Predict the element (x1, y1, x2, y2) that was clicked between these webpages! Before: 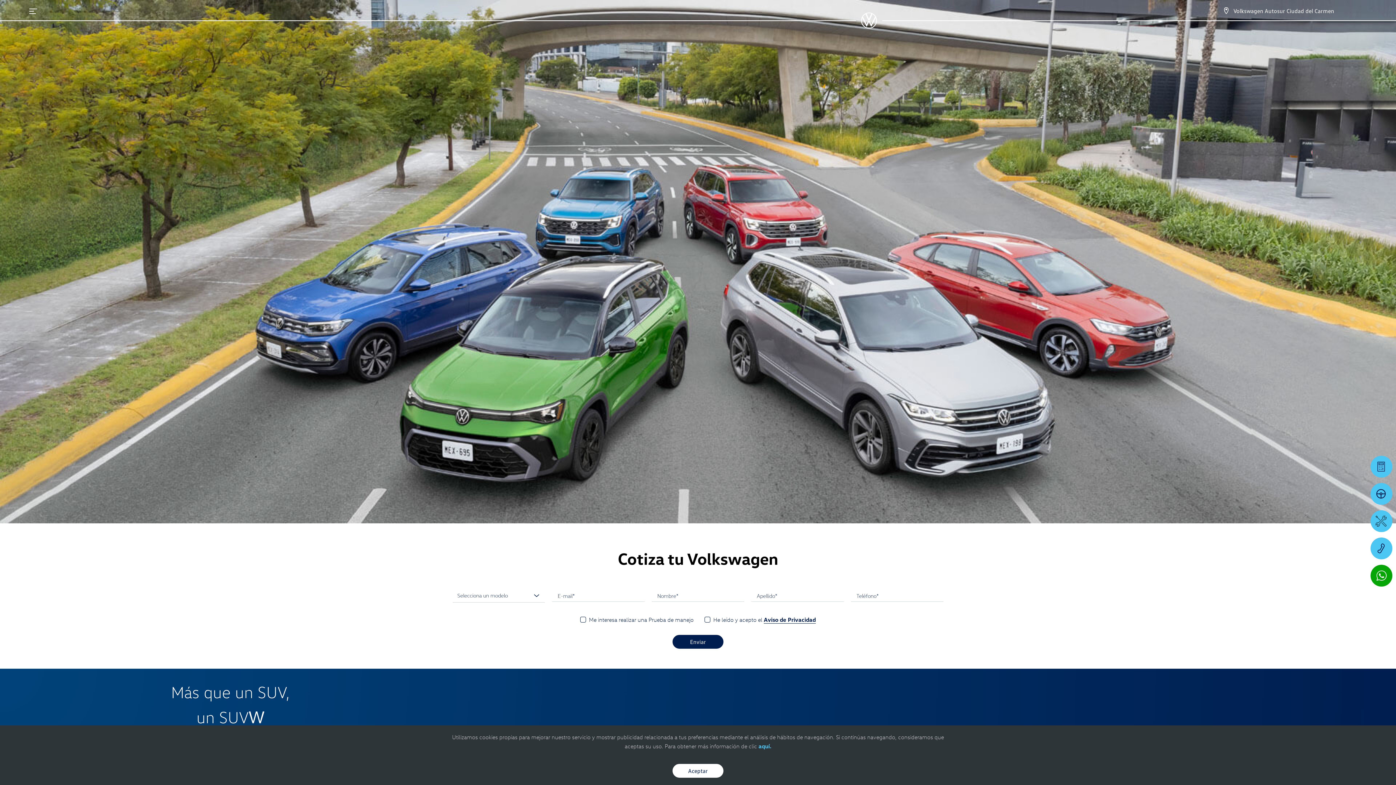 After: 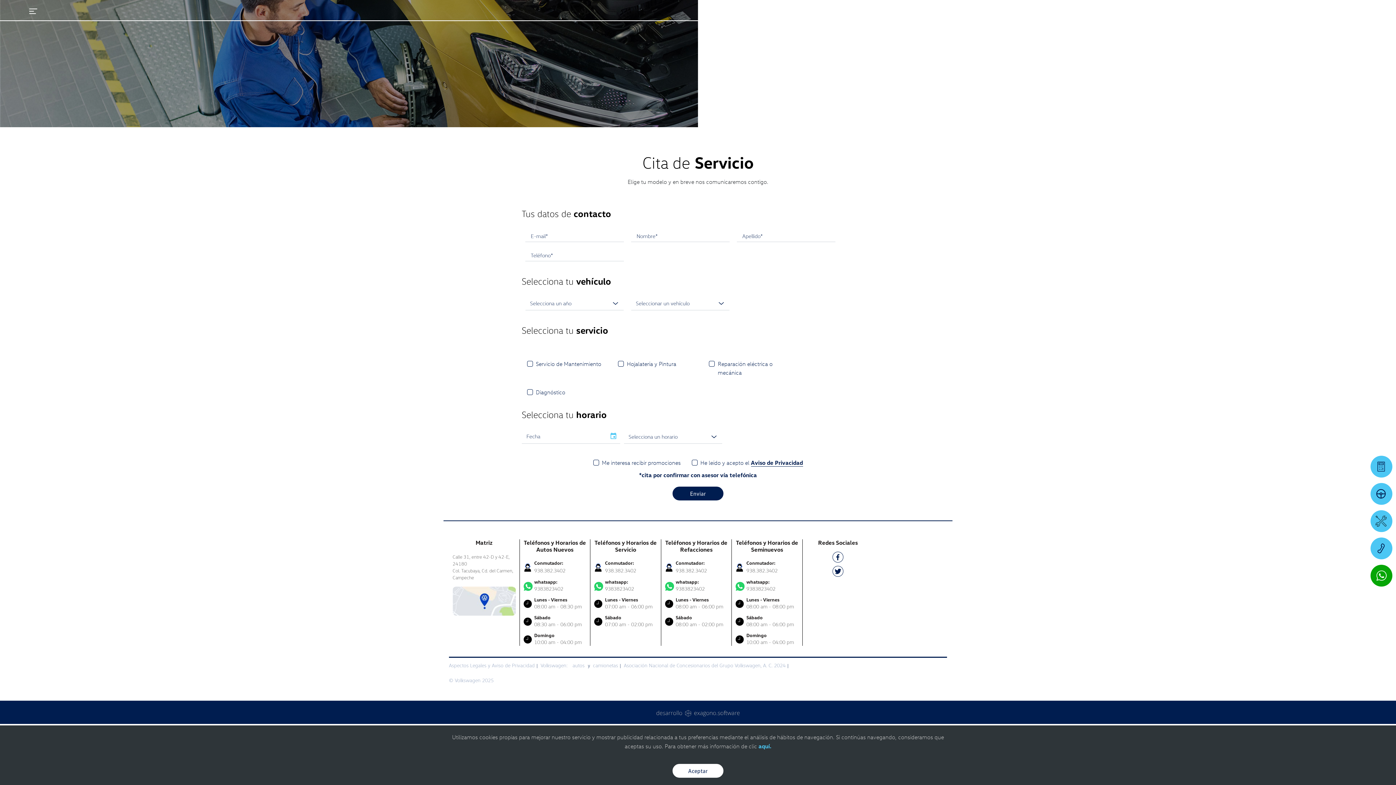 Action: bbox: (1370, 510, 1392, 532) label: Cita de servicio